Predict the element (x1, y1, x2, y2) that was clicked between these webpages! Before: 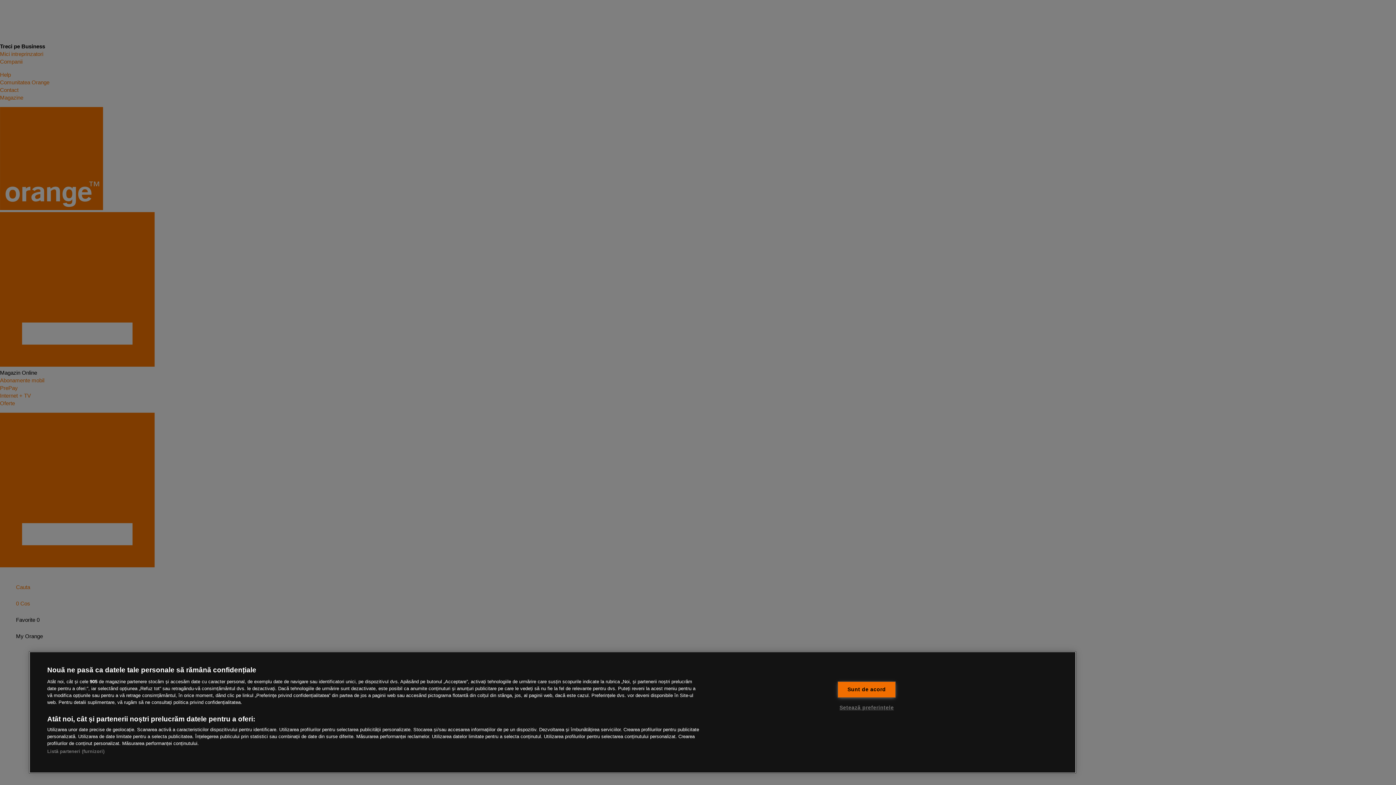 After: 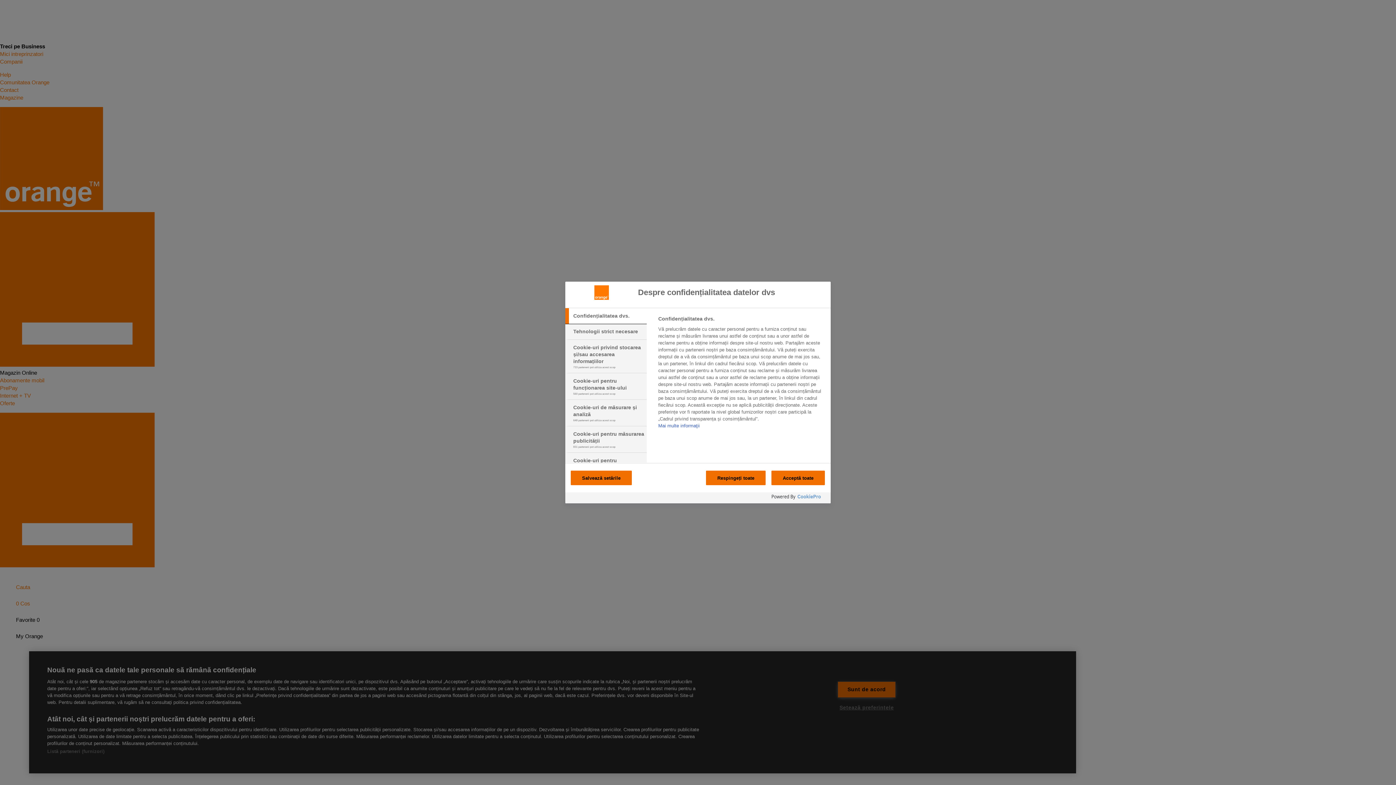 Action: label: Setează preferințele bbox: (837, 700, 895, 715)